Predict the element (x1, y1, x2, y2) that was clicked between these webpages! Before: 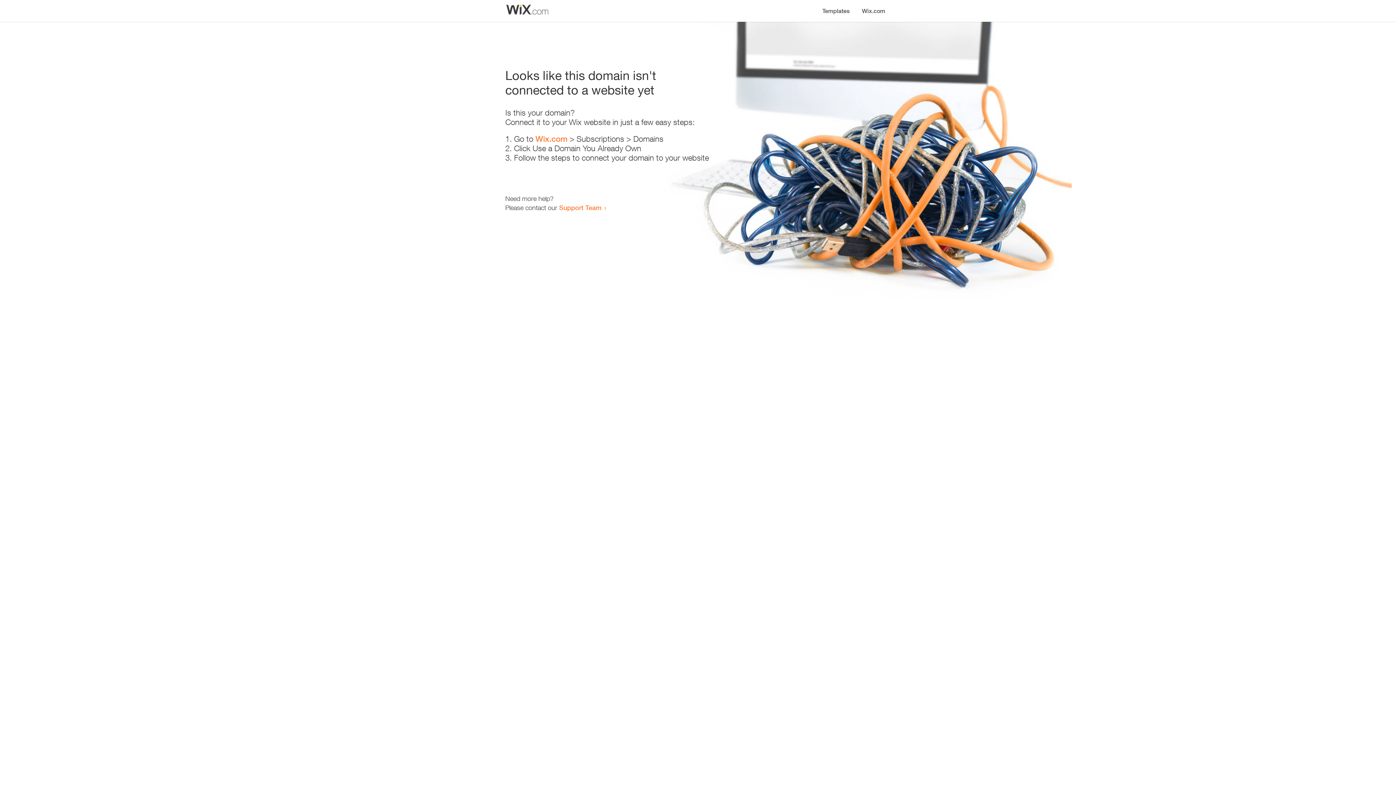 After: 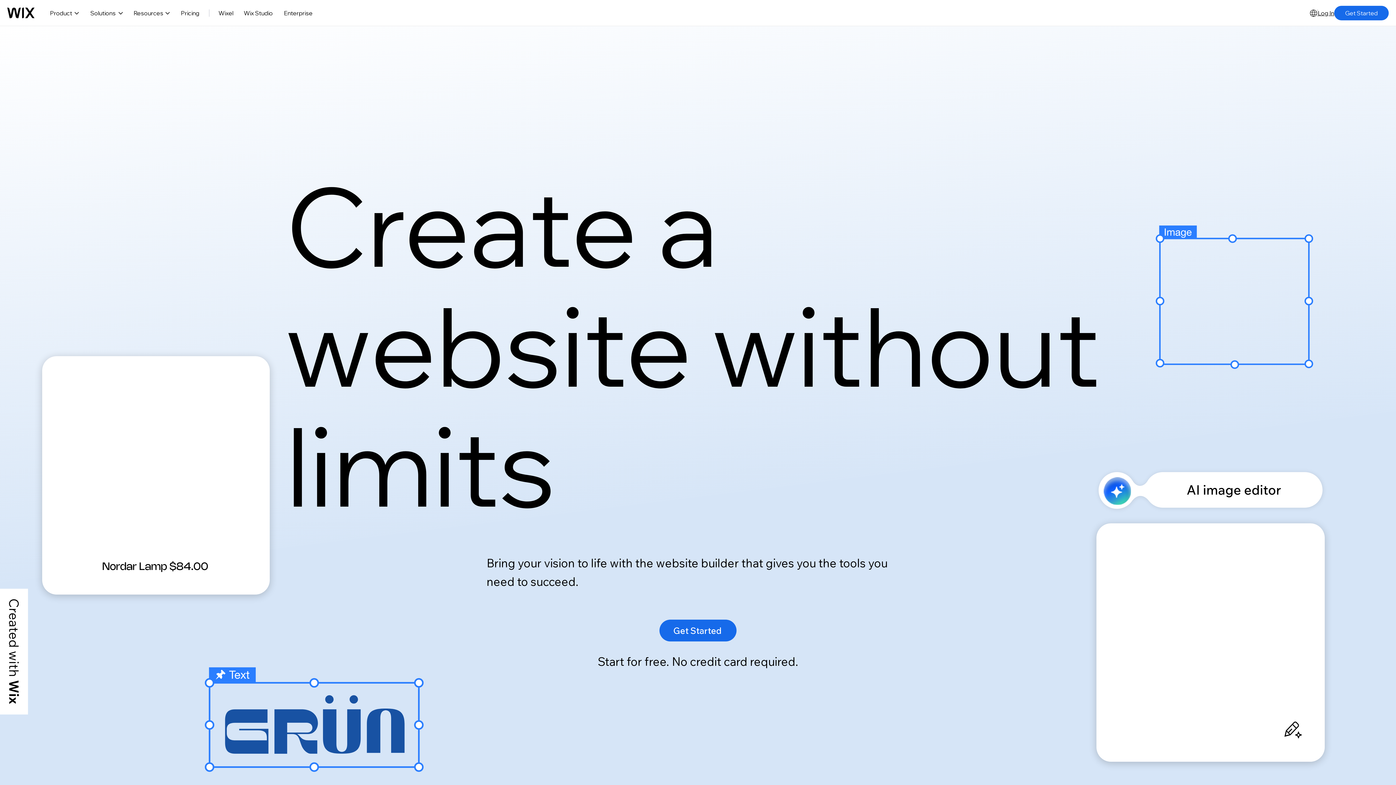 Action: label: Wix.com bbox: (856, 0, 890, 14)